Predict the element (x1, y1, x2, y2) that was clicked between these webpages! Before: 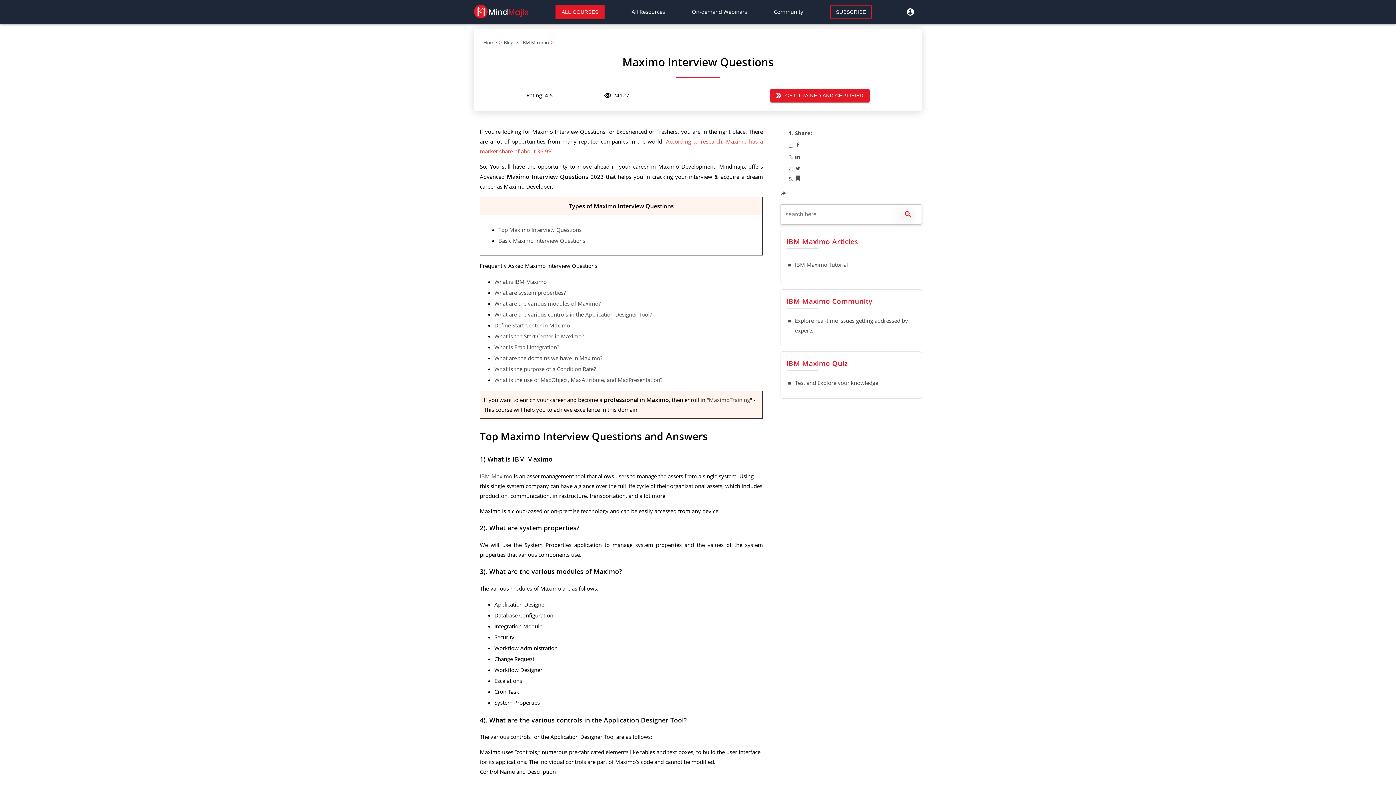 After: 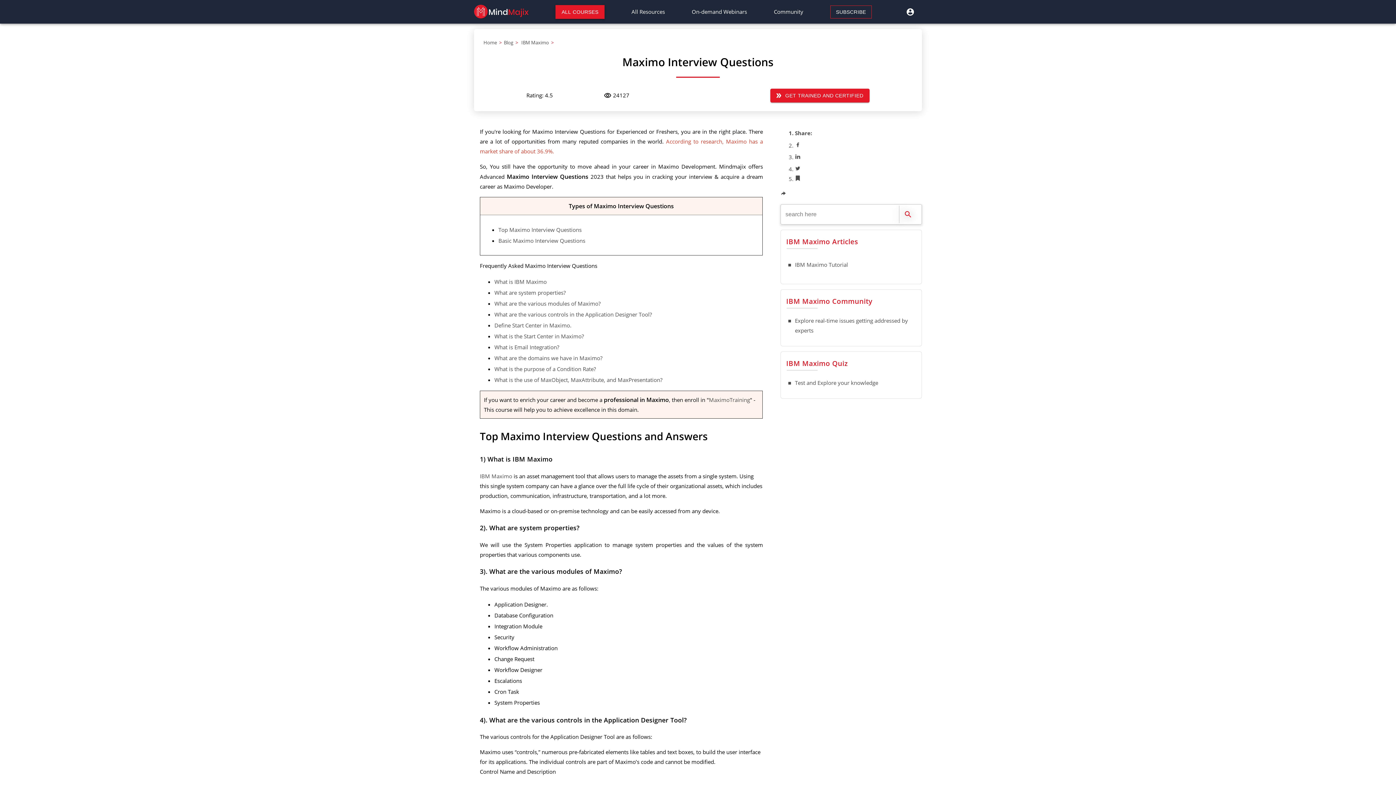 Action: bbox: (631, 8, 665, 15) label: All Resources